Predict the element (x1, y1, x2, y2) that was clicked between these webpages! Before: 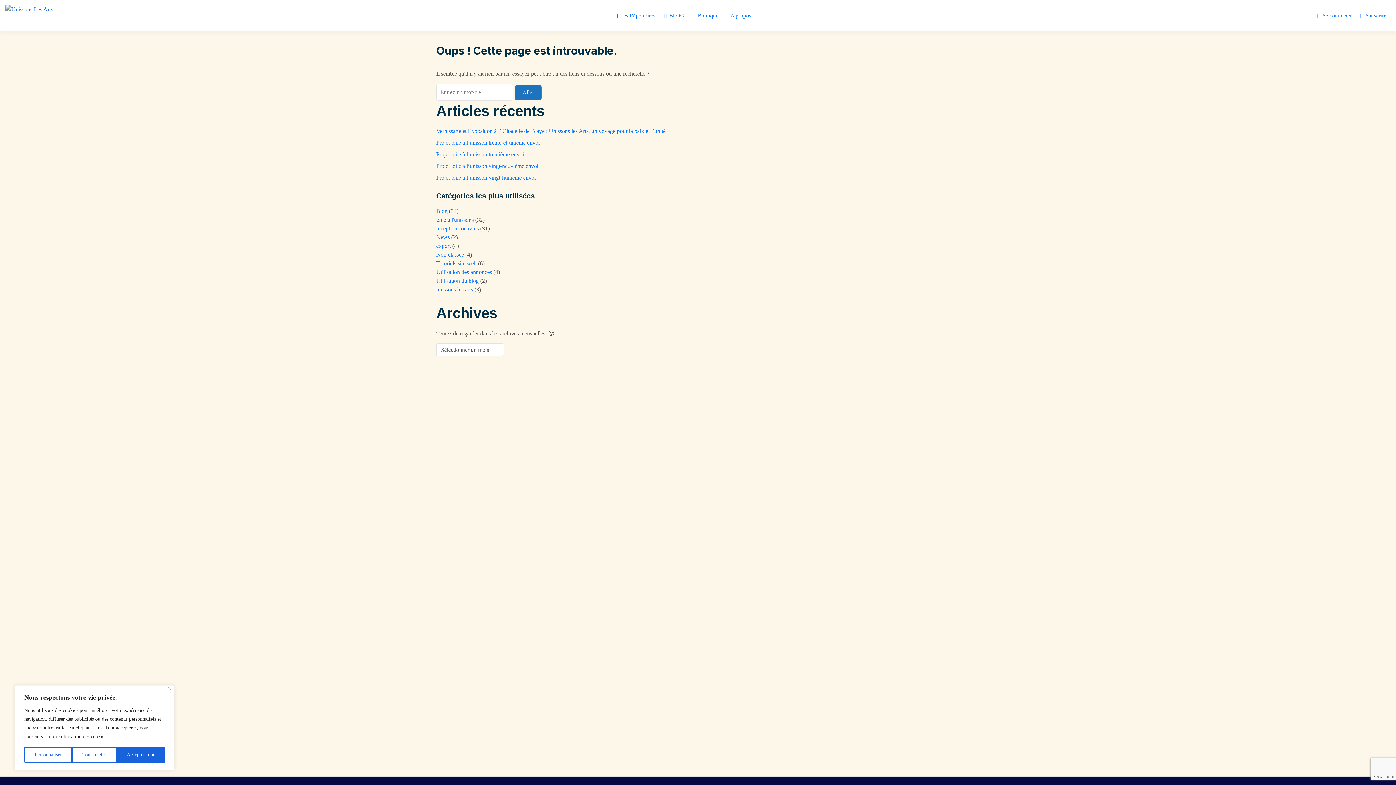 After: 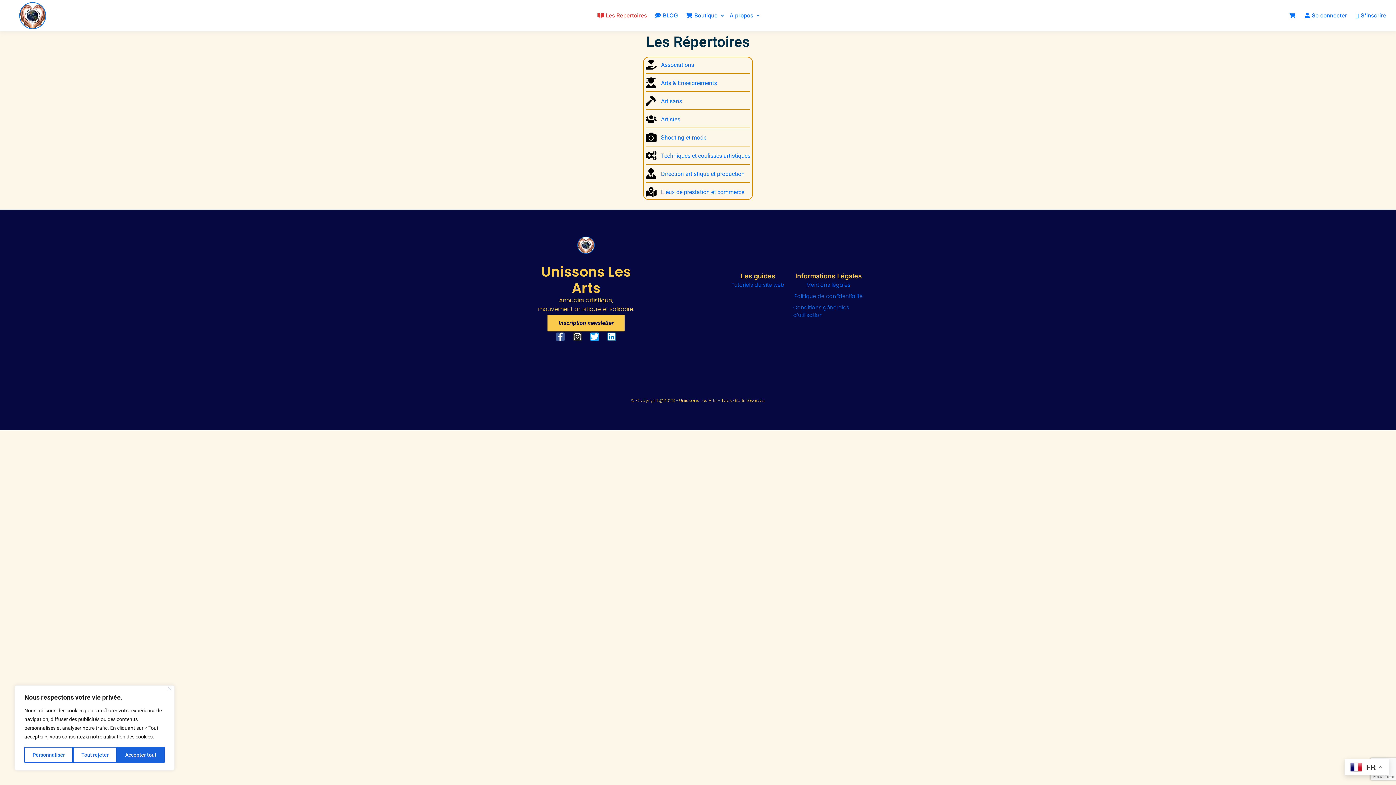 Action: label: Les Répertoires bbox: (612, 0, 658, 31)